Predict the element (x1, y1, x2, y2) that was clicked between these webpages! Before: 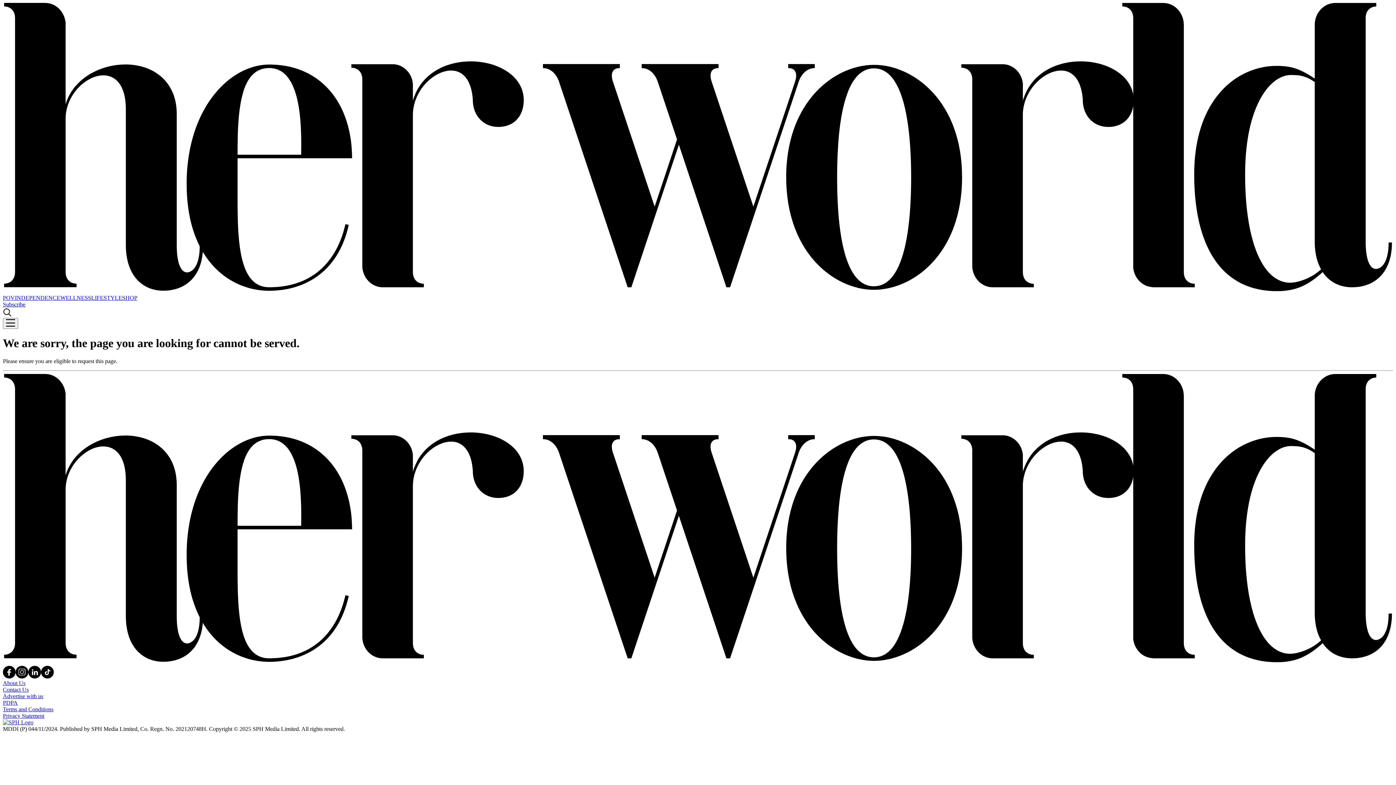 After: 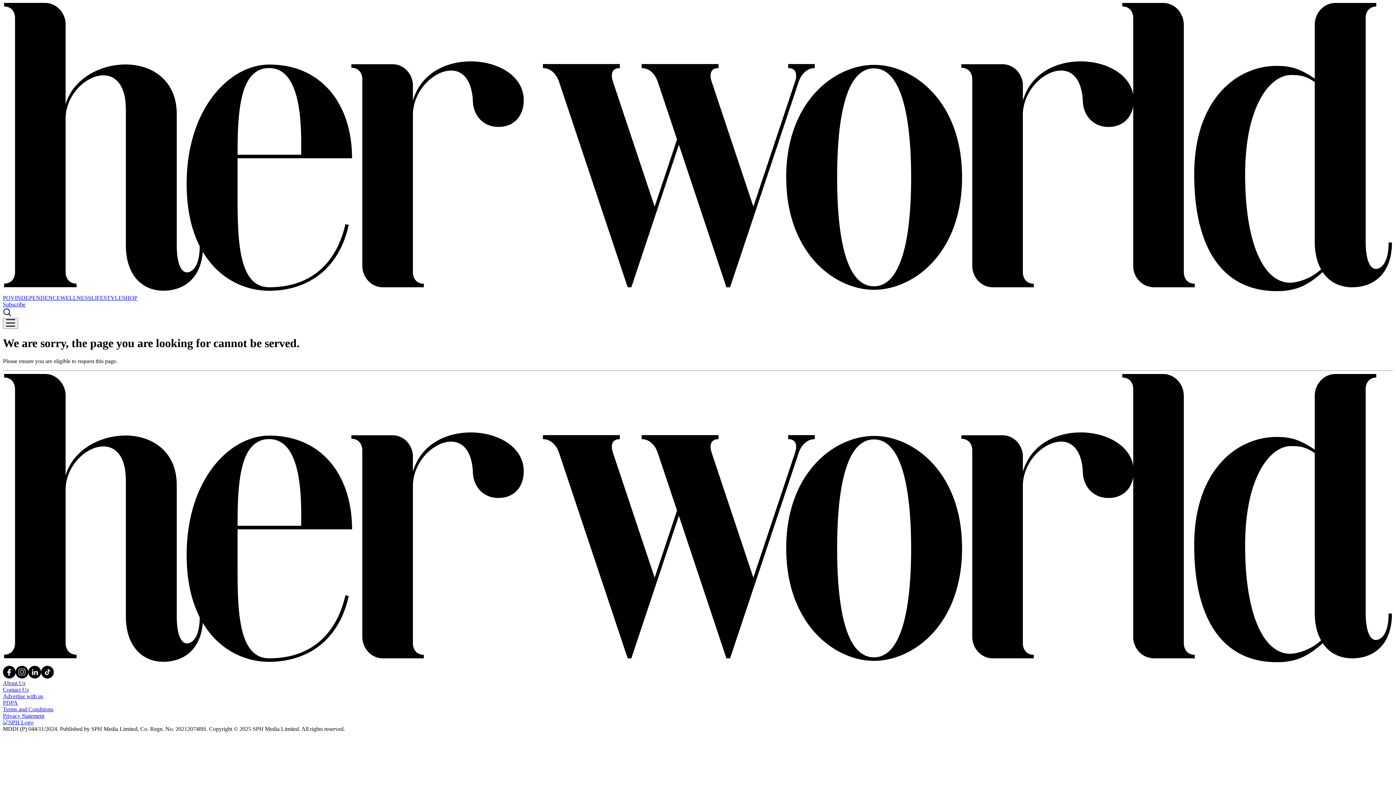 Action: bbox: (2, 301, 25, 307) label: Subscribe